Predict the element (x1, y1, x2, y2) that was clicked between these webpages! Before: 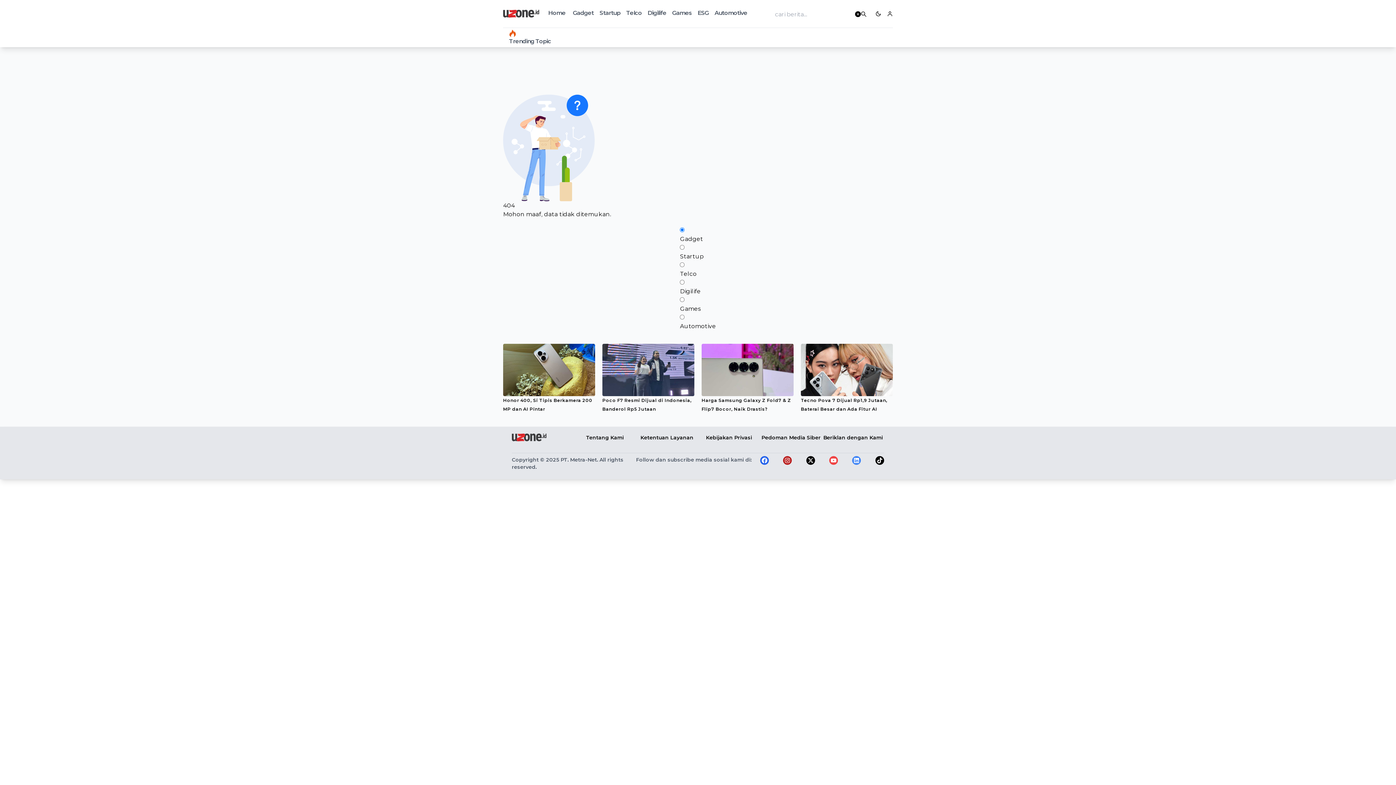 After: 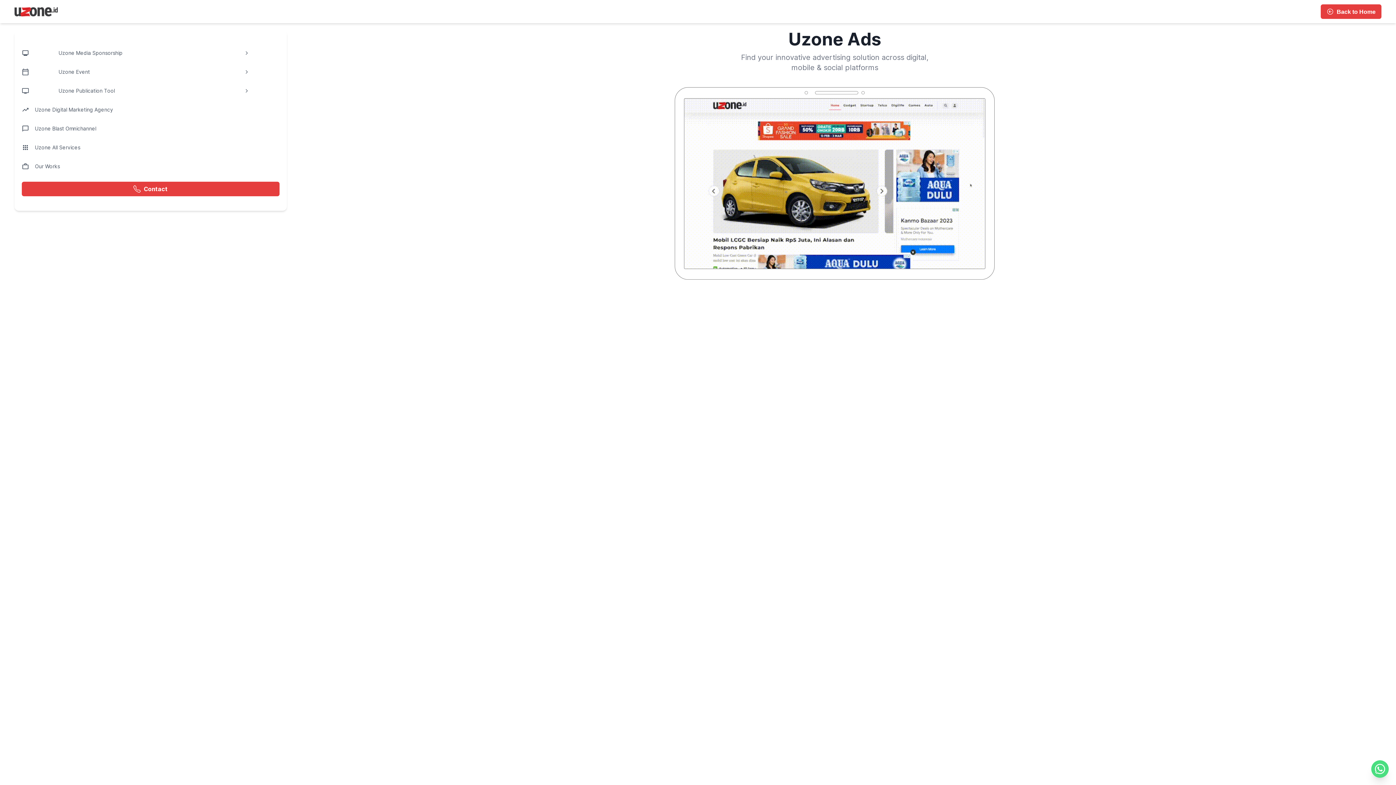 Action: bbox: (823, 352, 883, 360) label: Beriklan dengan Kami